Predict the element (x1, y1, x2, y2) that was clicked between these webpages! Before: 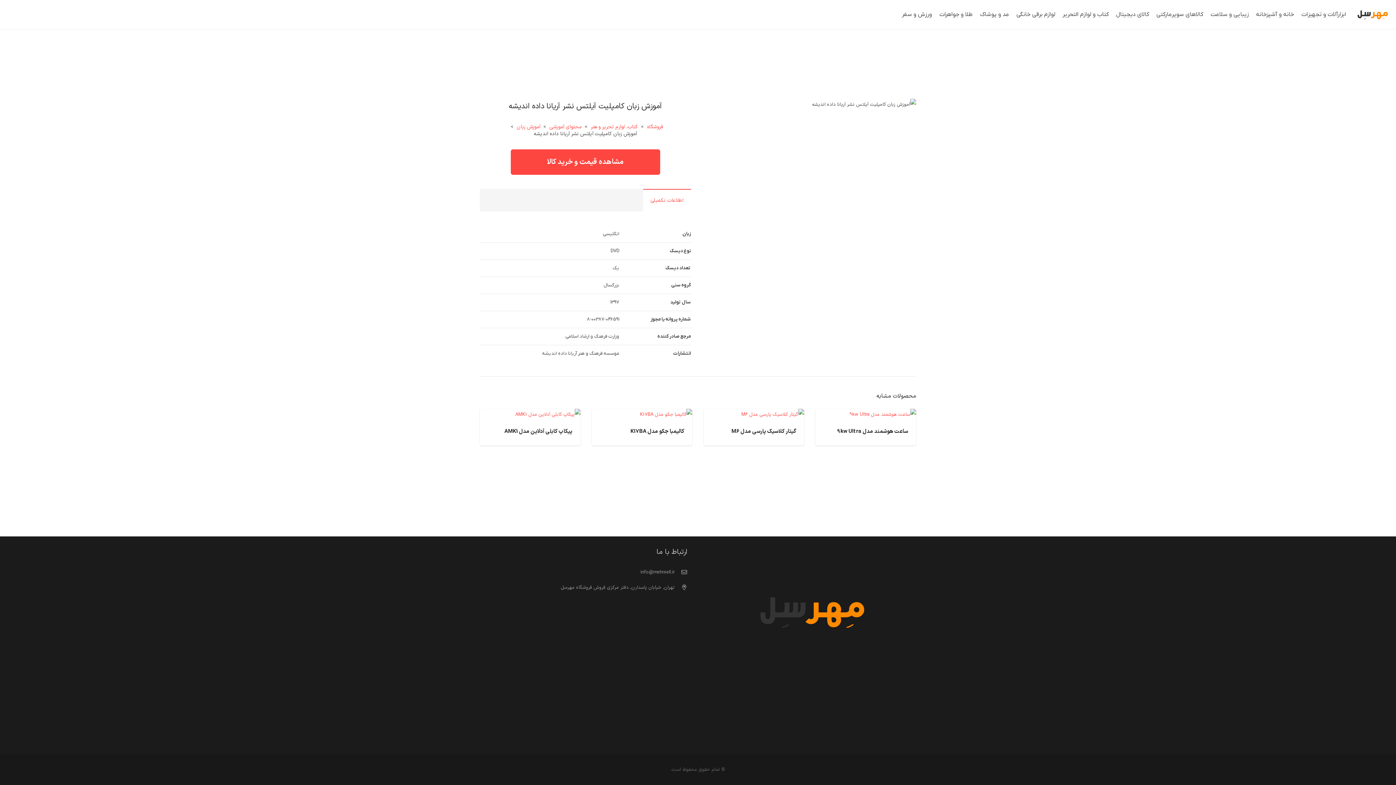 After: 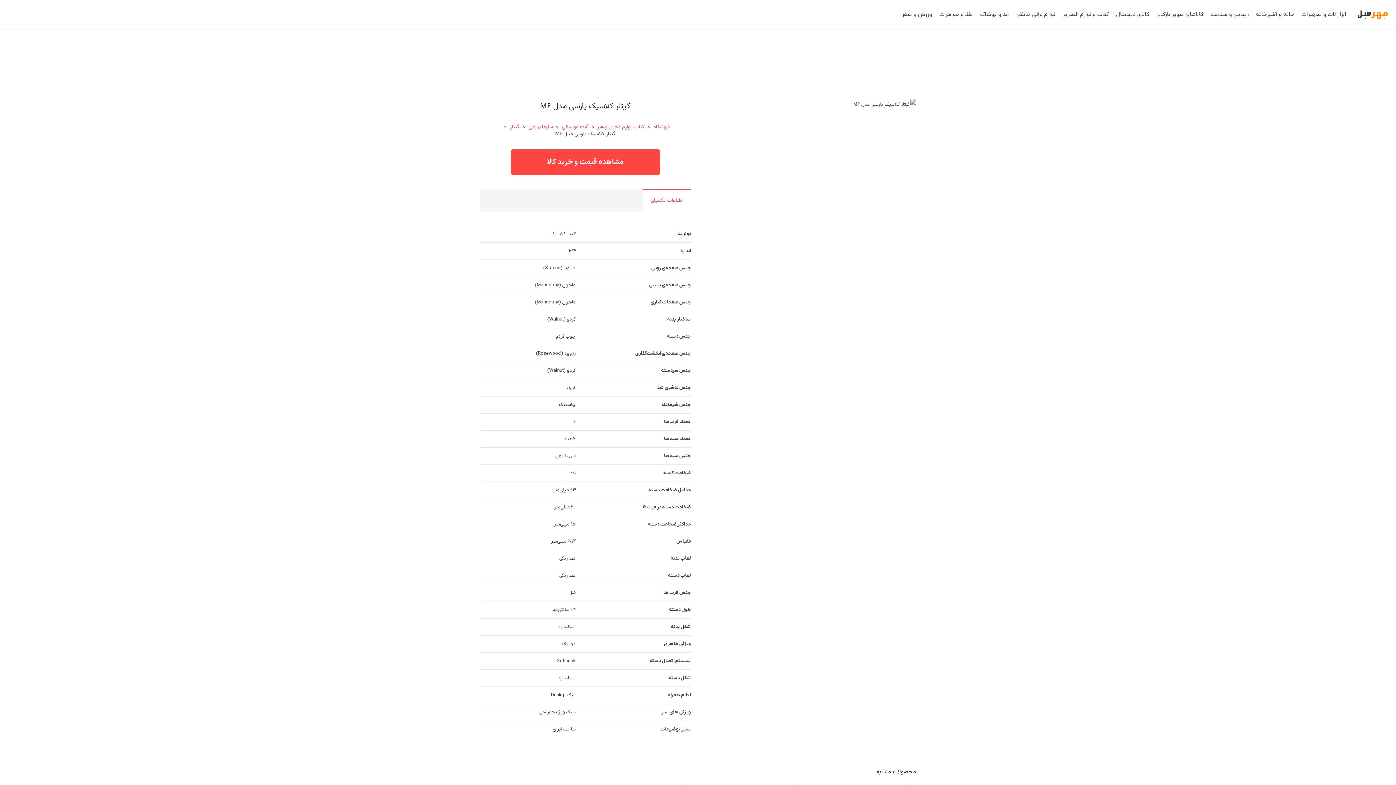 Action: bbox: (731, 427, 796, 436) label: گیتار کلاسیک پارسی مدل M6